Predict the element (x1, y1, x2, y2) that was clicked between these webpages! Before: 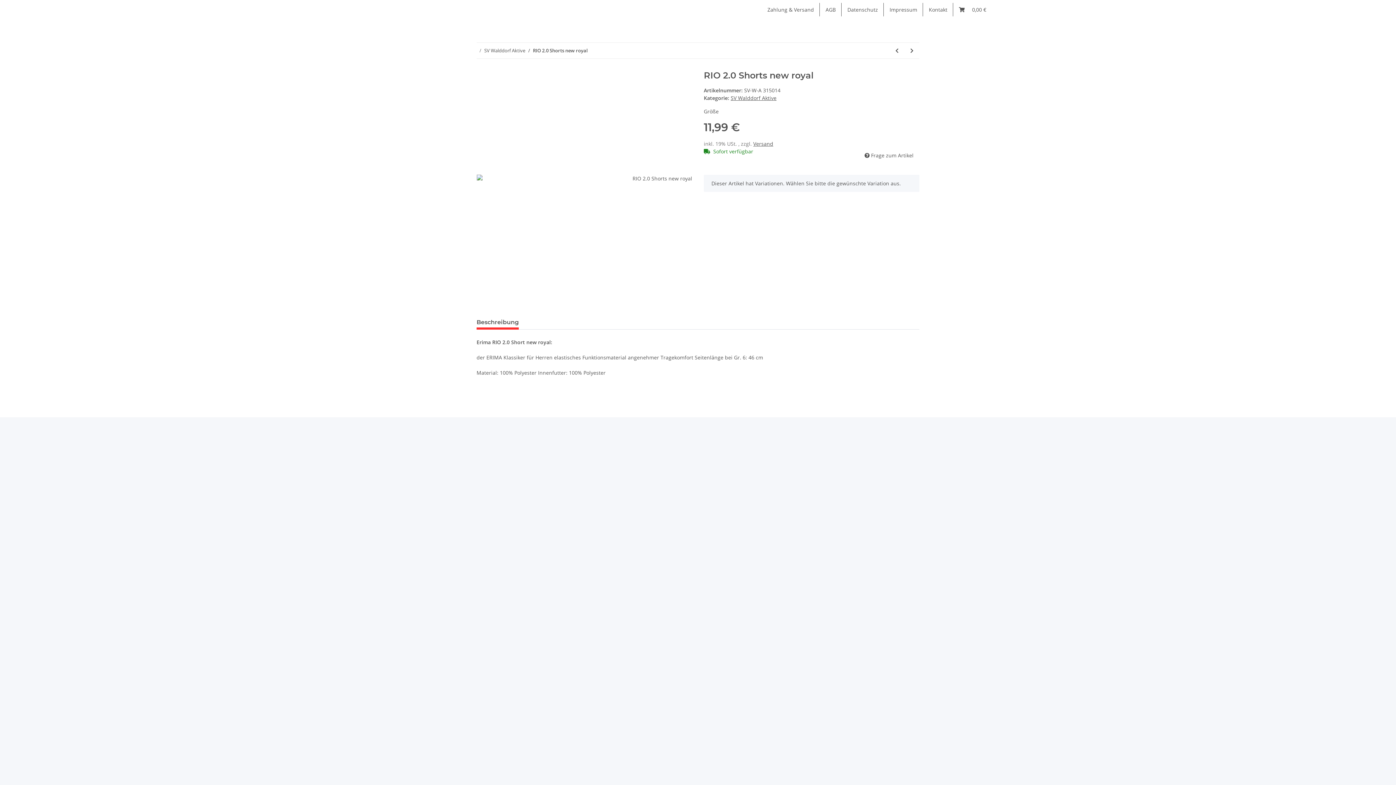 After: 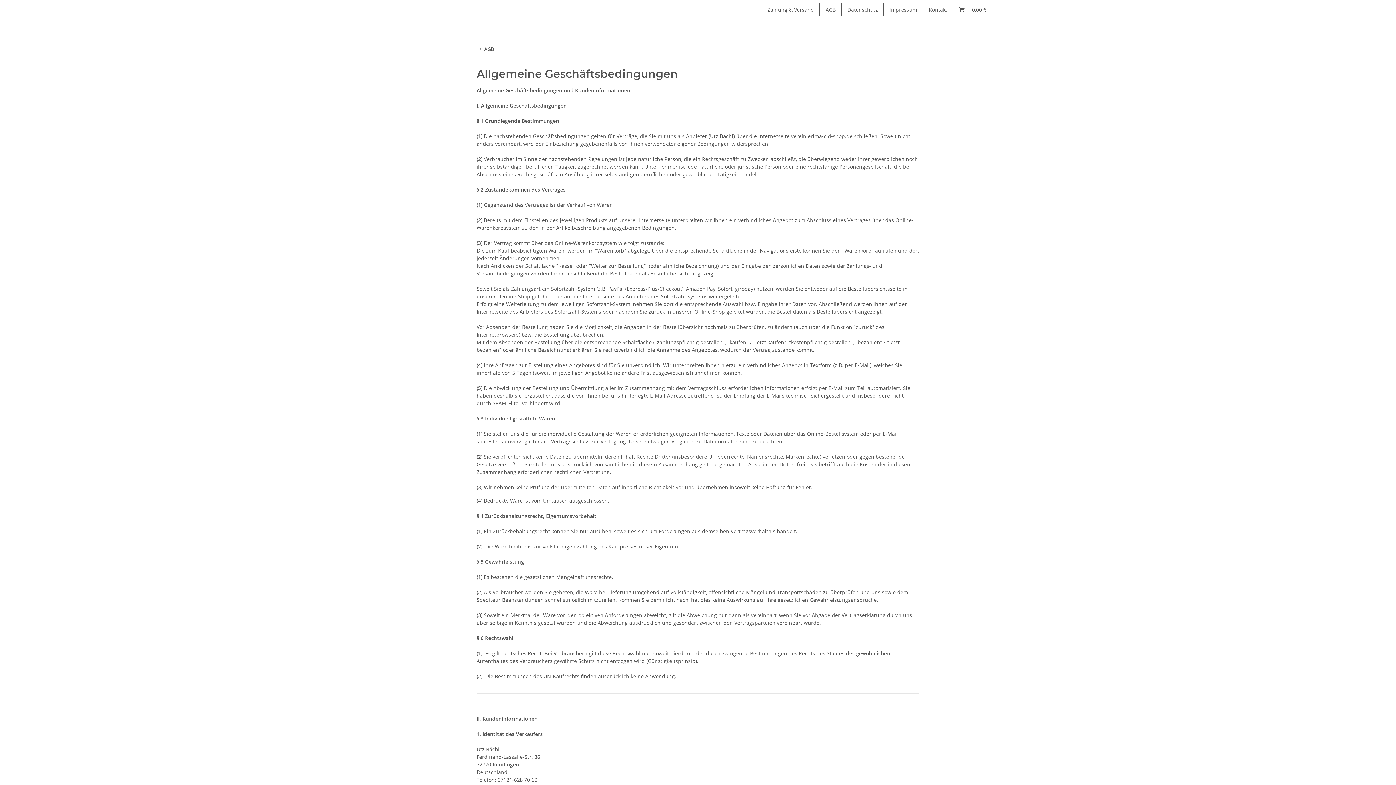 Action: bbox: (820, 2, 841, 16) label: AGB